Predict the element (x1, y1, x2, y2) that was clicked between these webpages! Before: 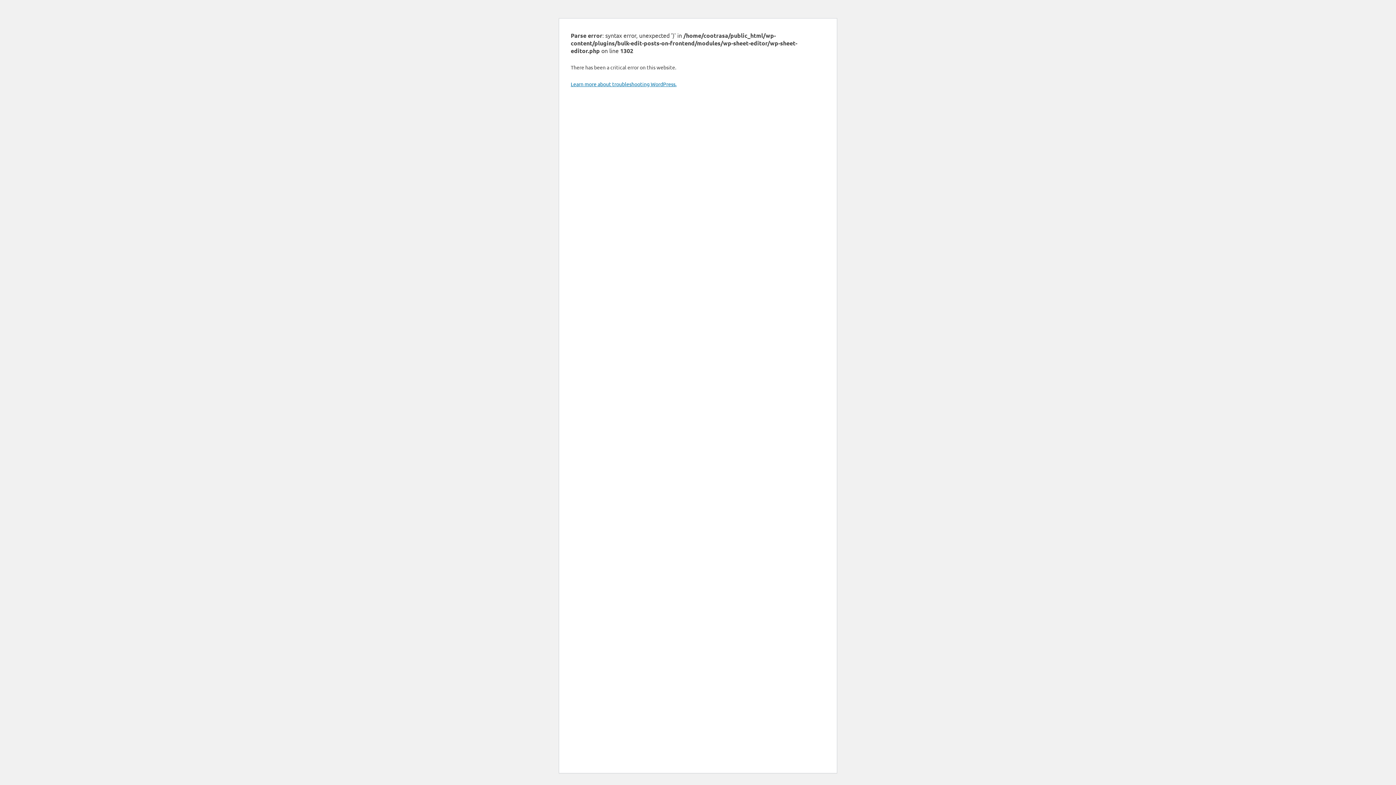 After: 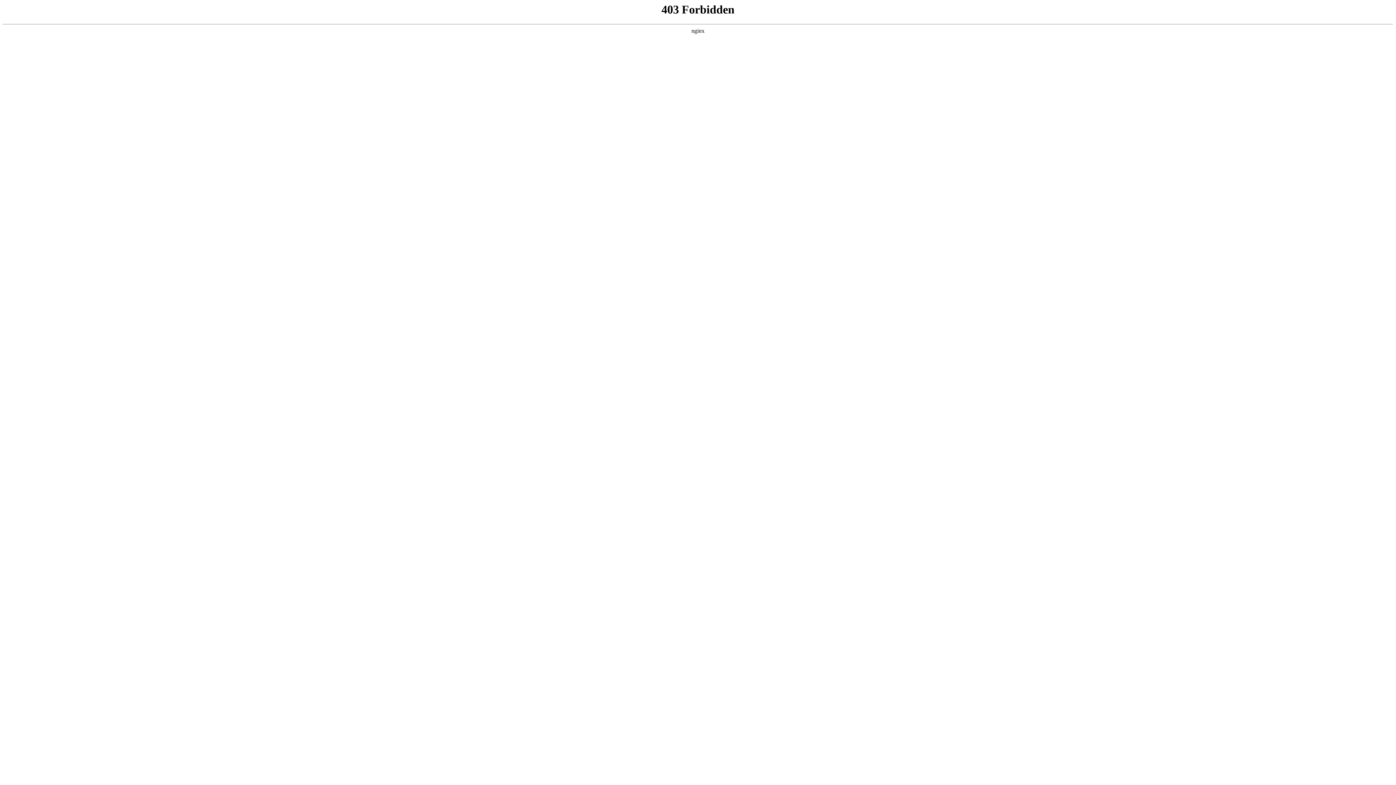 Action: label: Learn more about troubleshooting WordPress. bbox: (570, 80, 676, 87)